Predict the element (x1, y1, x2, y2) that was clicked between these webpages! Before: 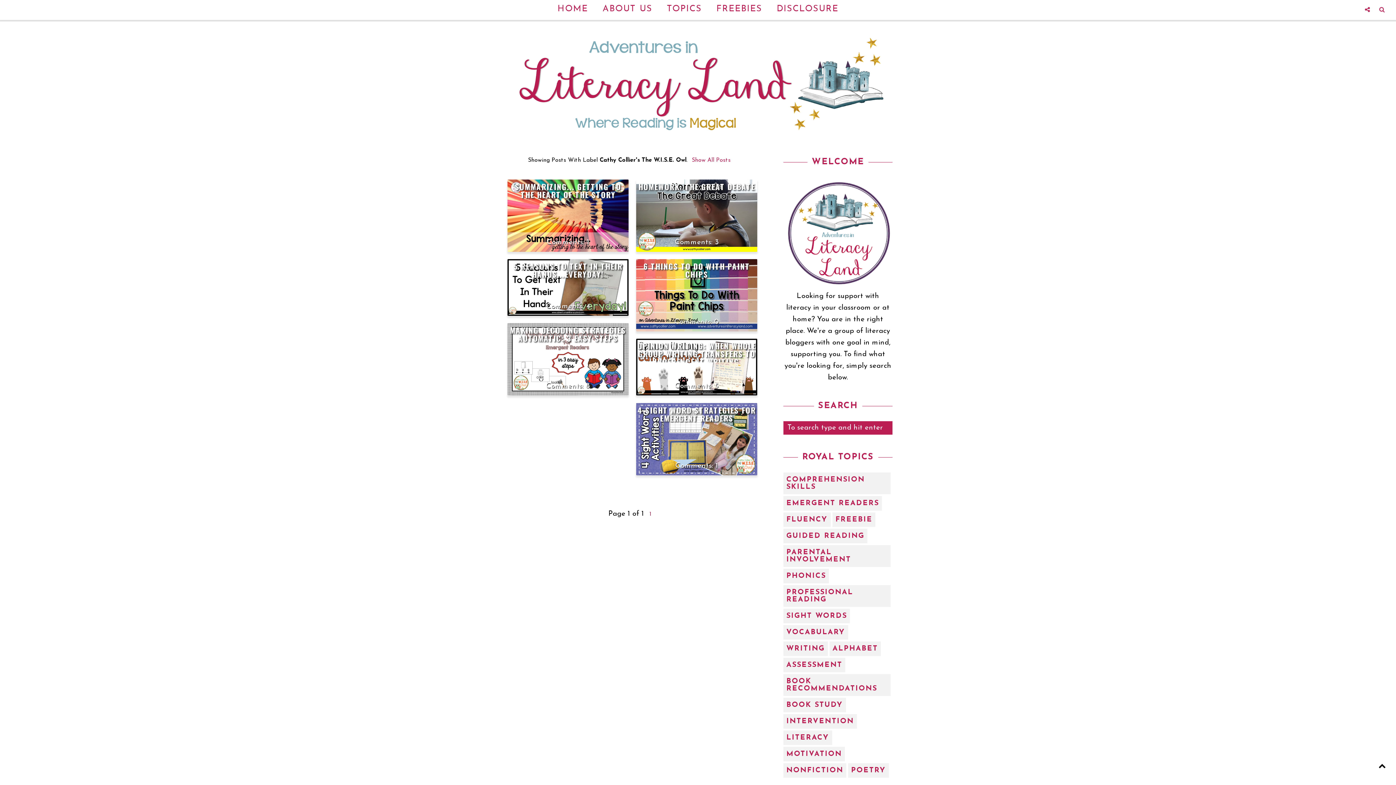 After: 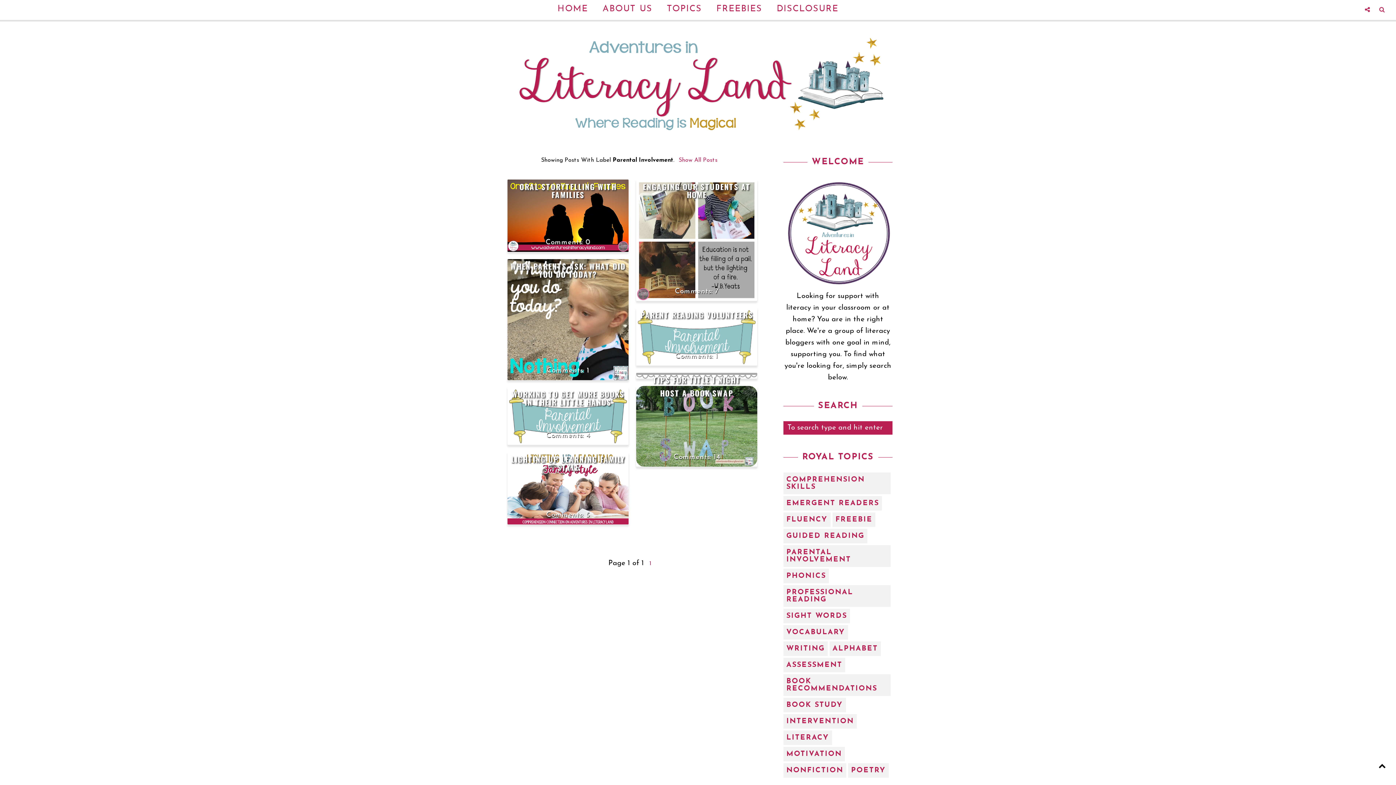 Action: label: PARENTAL INVOLVEMENT bbox: (783, 545, 890, 567)